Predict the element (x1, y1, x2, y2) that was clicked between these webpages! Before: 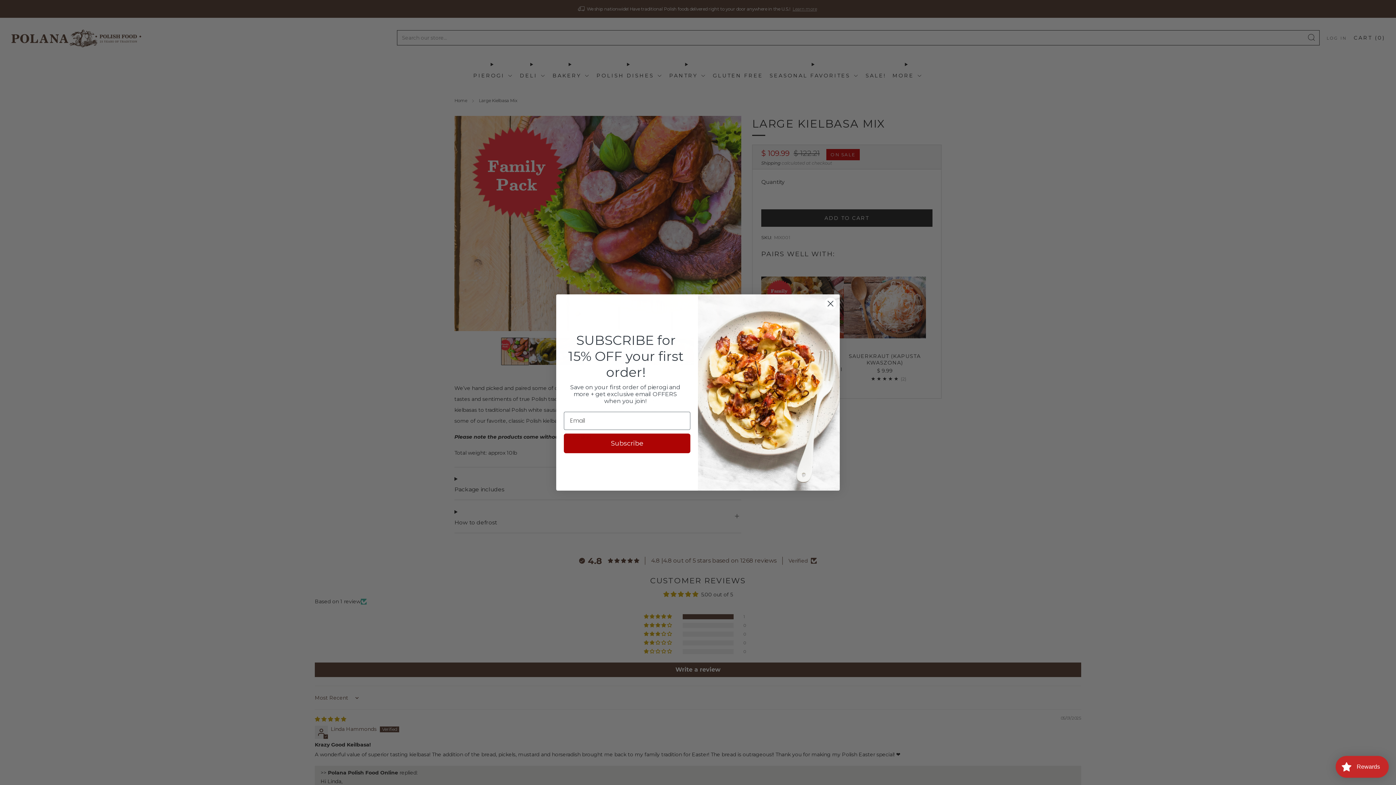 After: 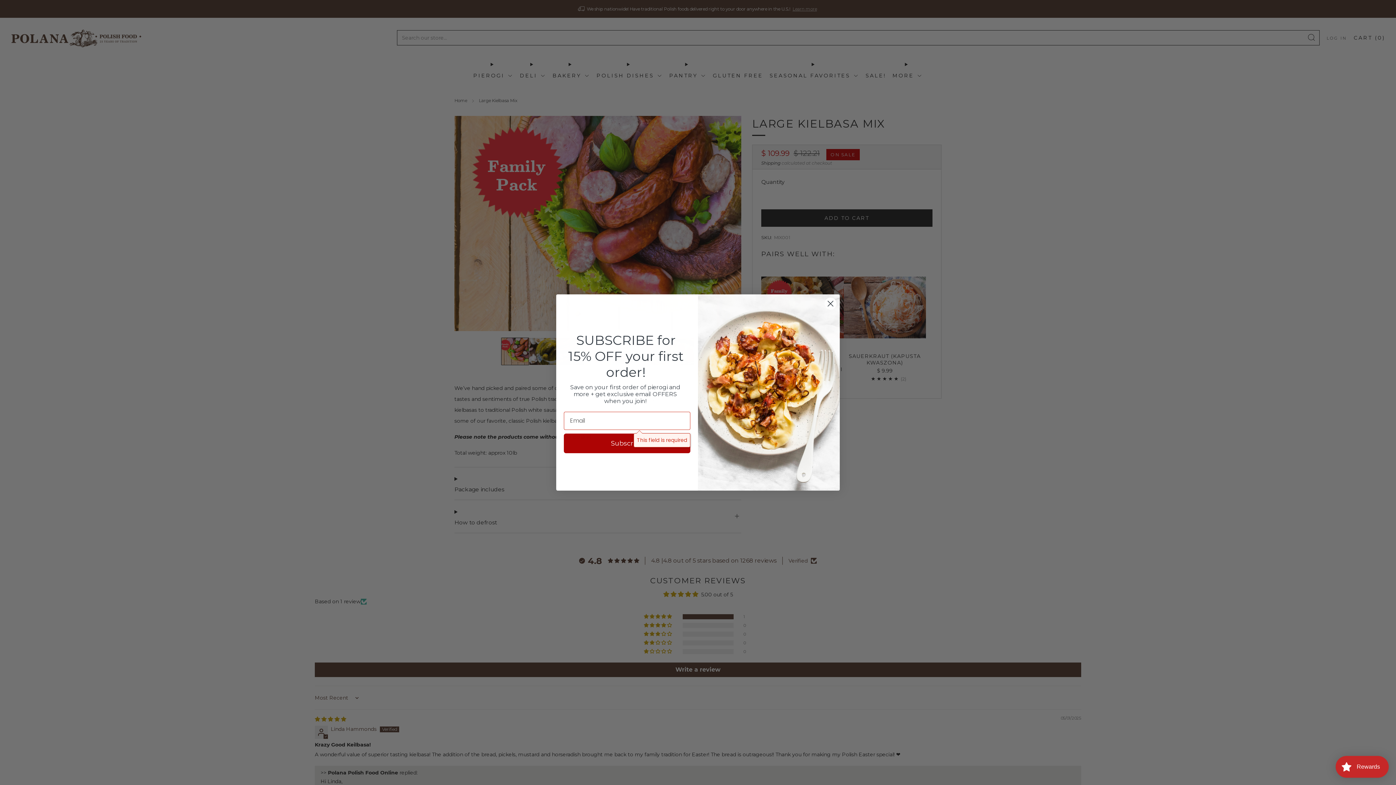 Action: bbox: (564, 433, 690, 453) label: Subscribe